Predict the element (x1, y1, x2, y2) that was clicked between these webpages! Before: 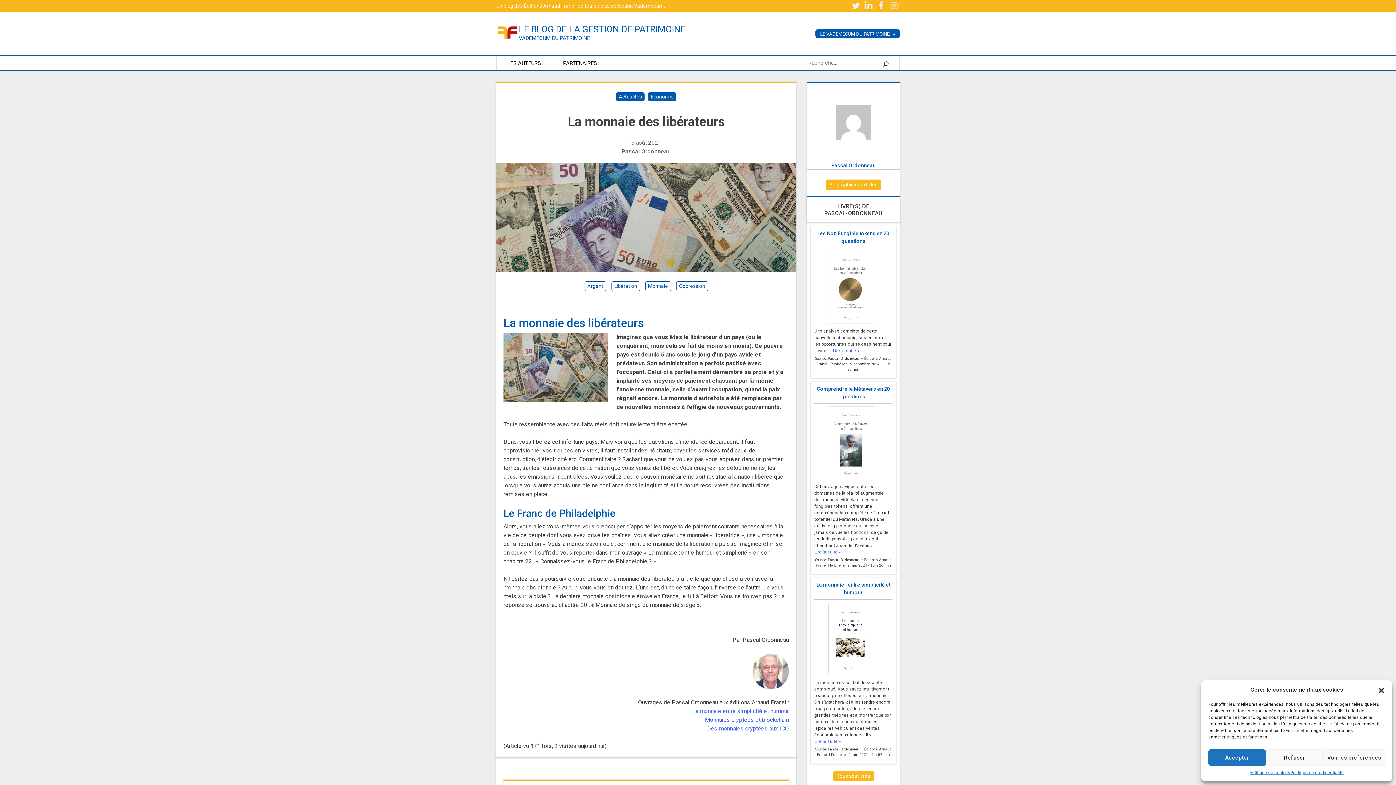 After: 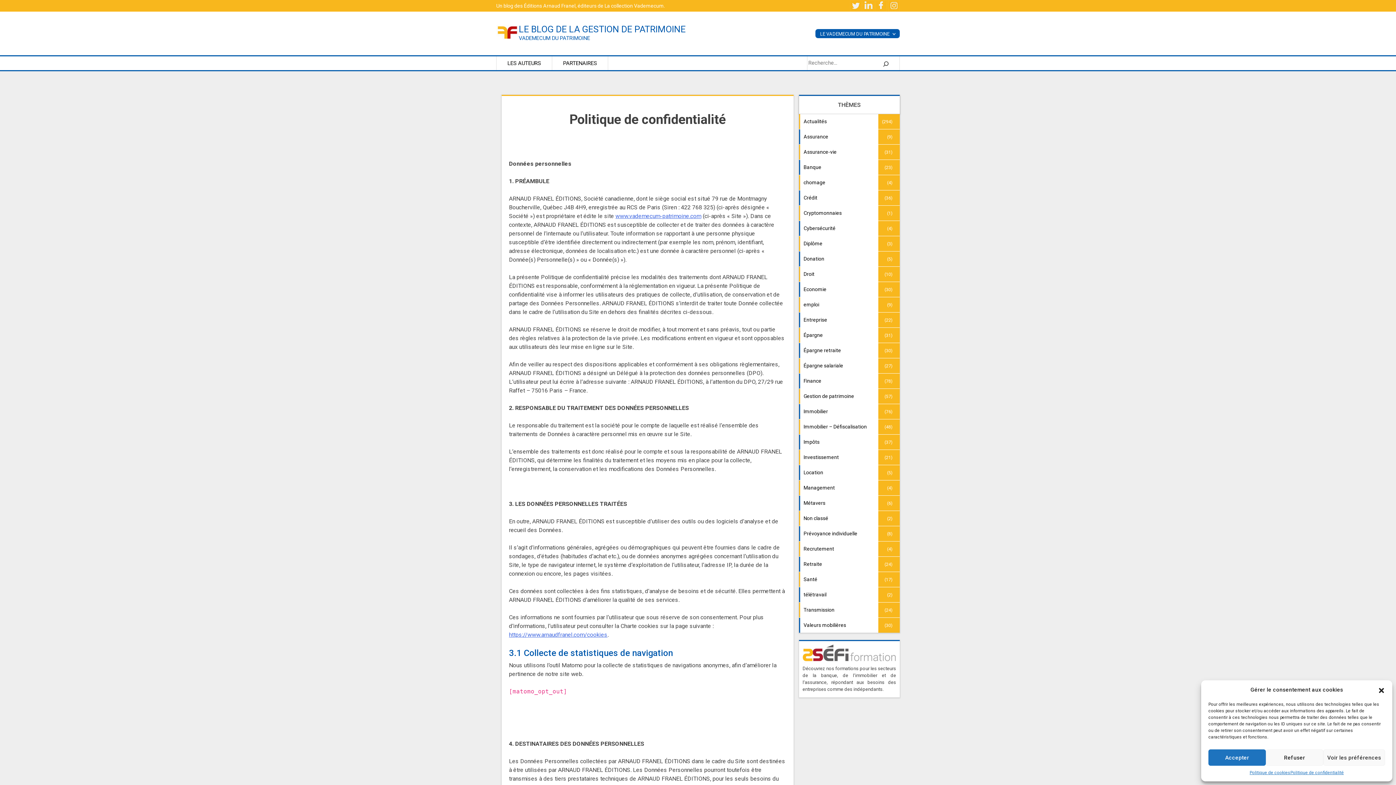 Action: bbox: (1290, 769, 1344, 776) label: Politique de confidentialité